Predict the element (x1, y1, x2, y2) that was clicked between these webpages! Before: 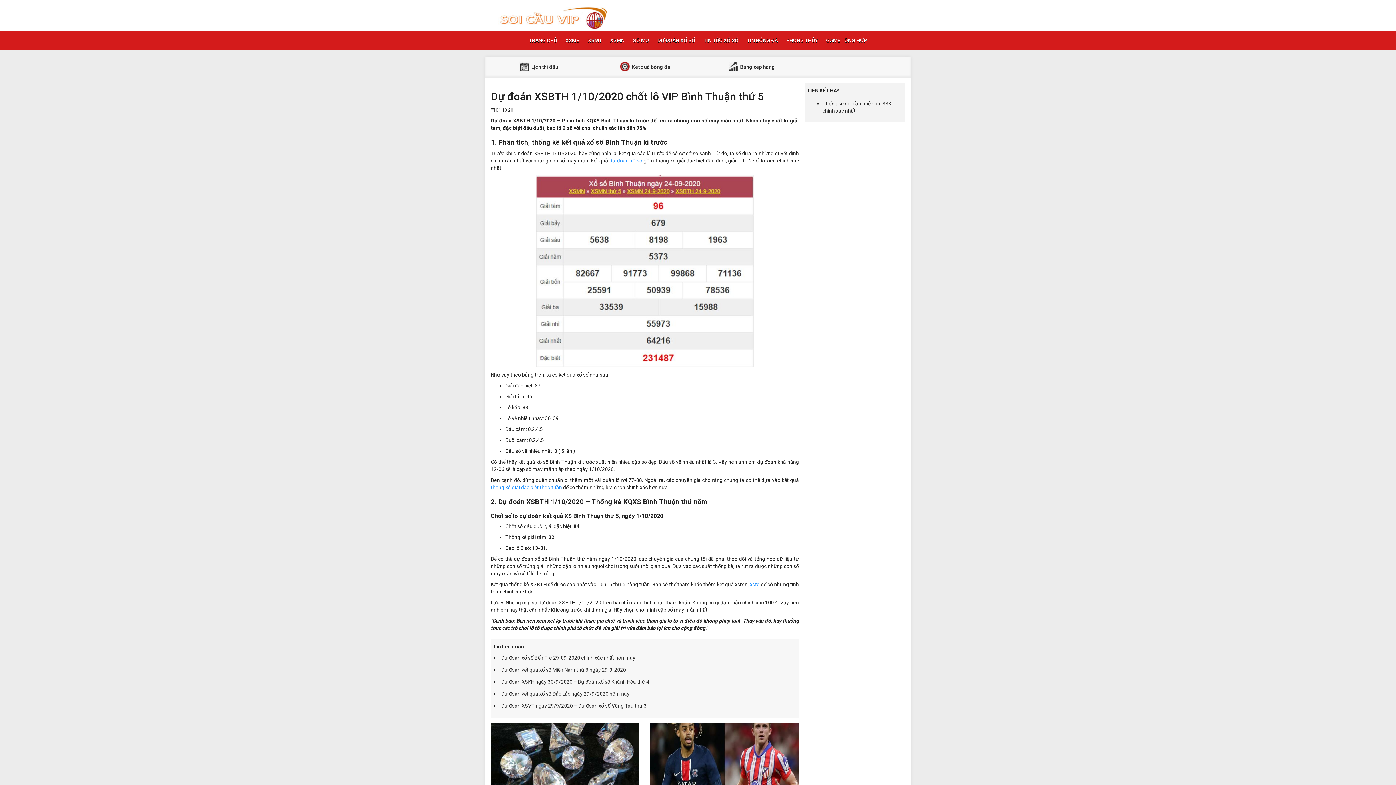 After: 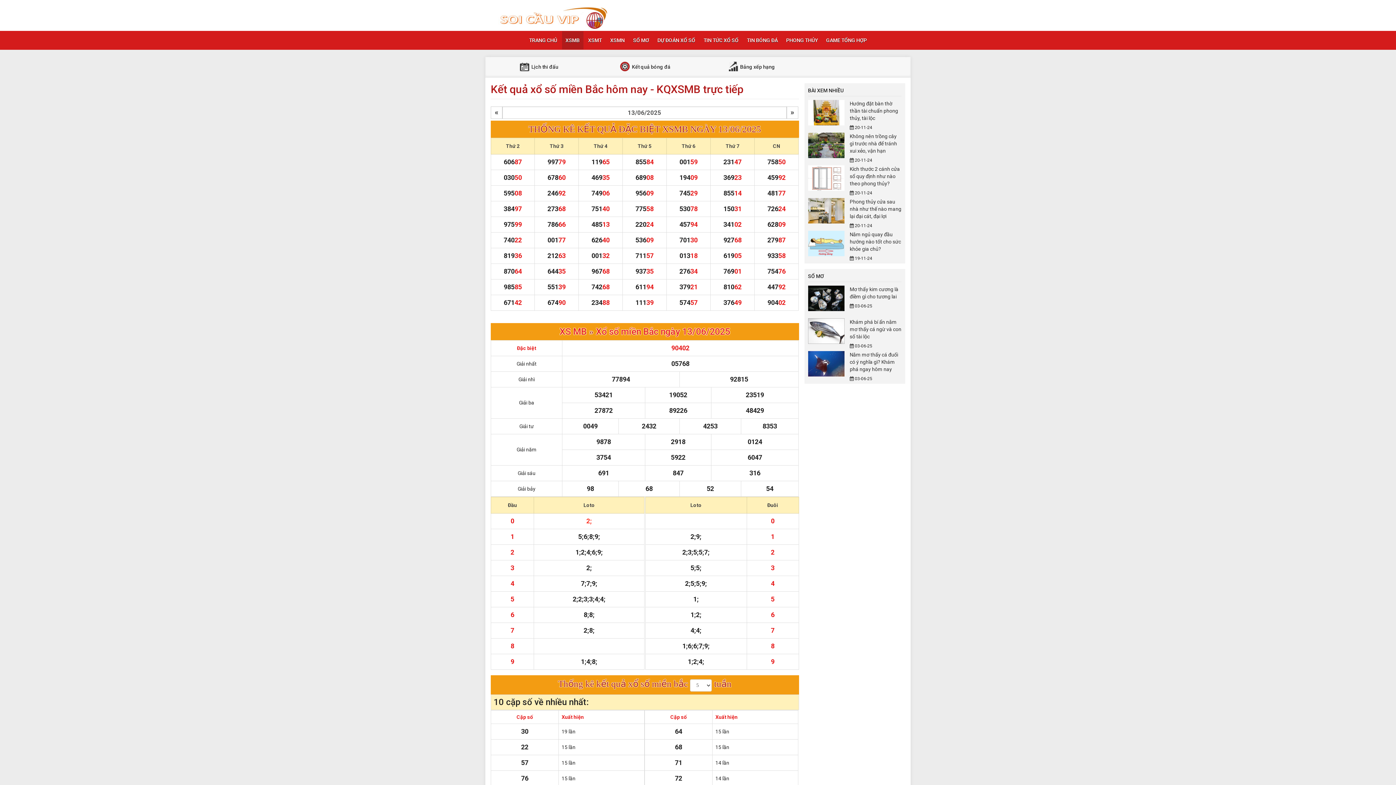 Action: label: XSMB bbox: (562, 31, 583, 49)